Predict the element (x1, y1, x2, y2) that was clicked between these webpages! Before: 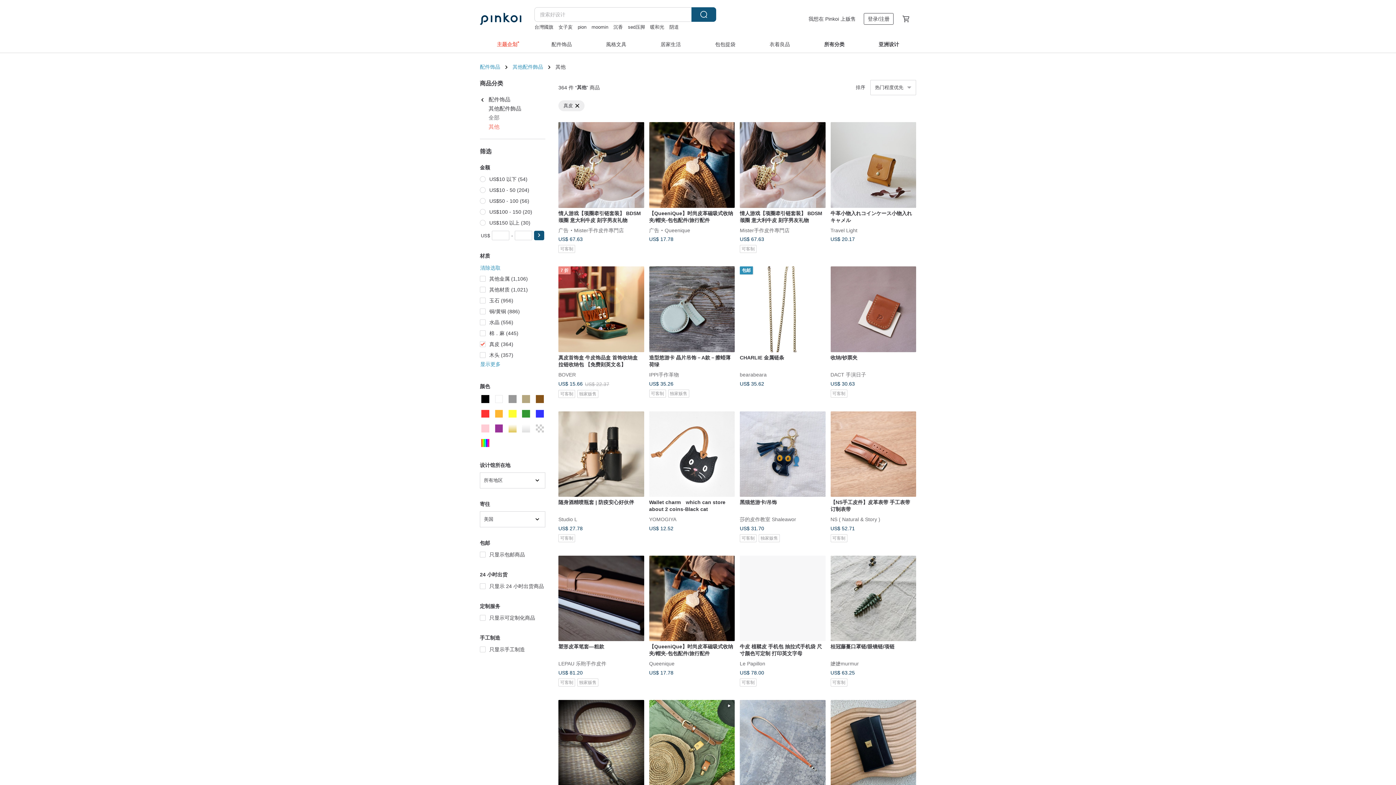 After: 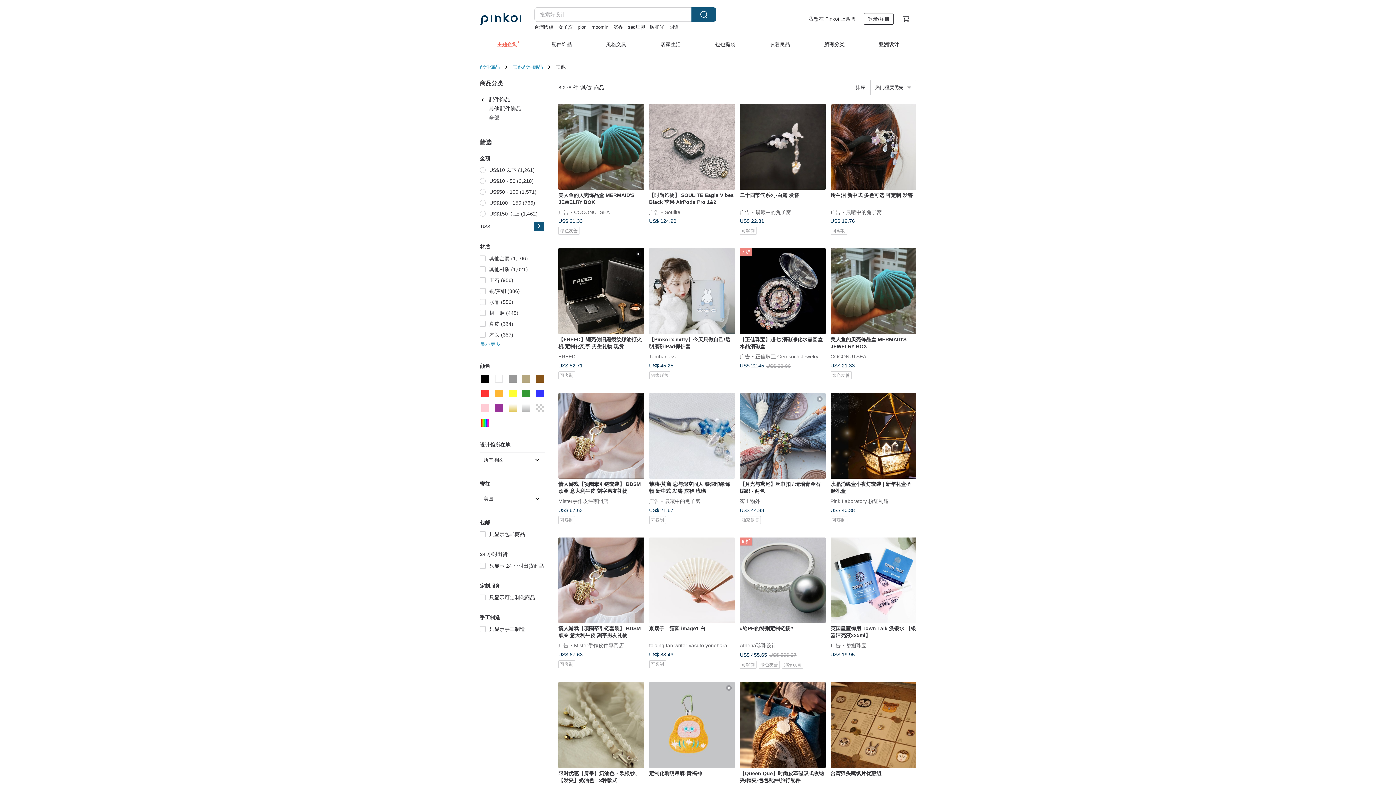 Action: bbox: (480, 263, 501, 273) label: 清除选取